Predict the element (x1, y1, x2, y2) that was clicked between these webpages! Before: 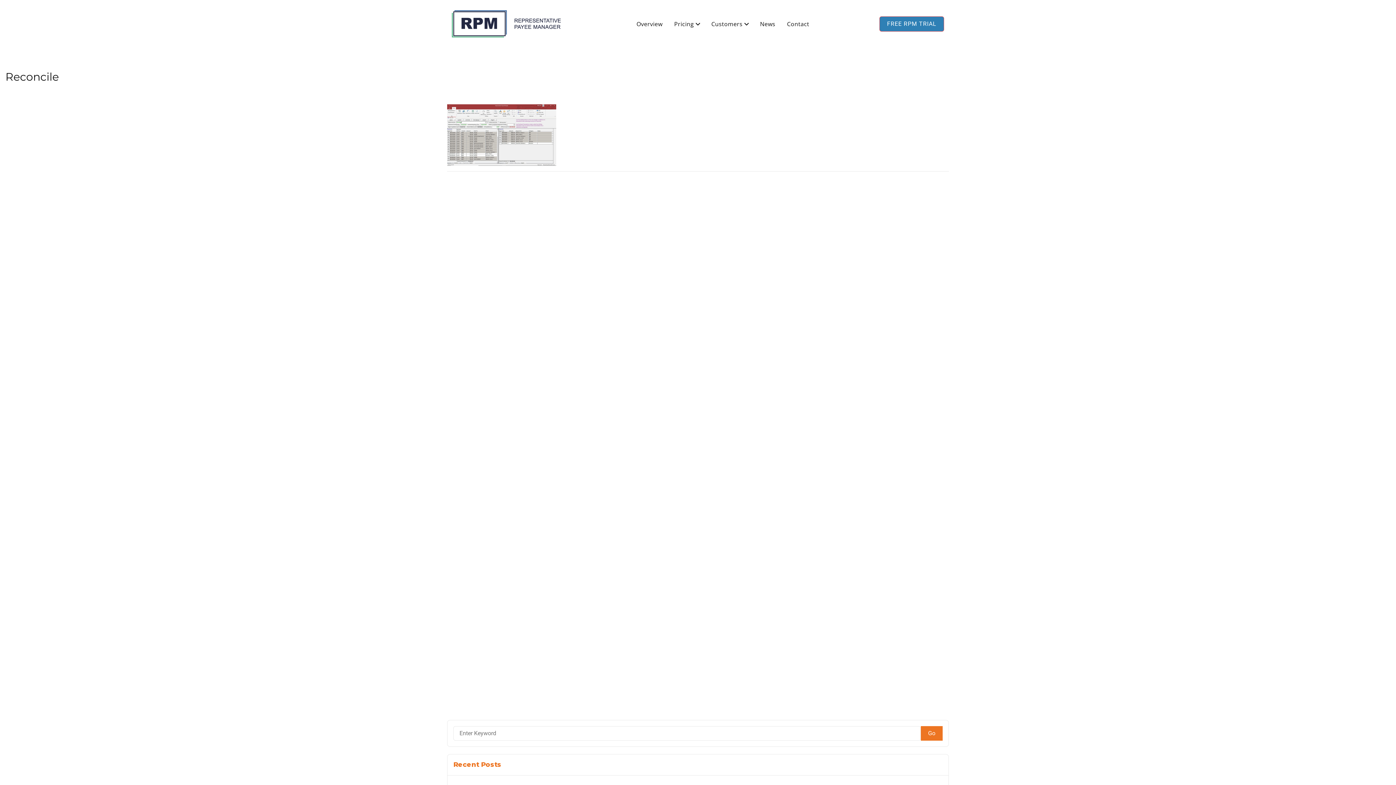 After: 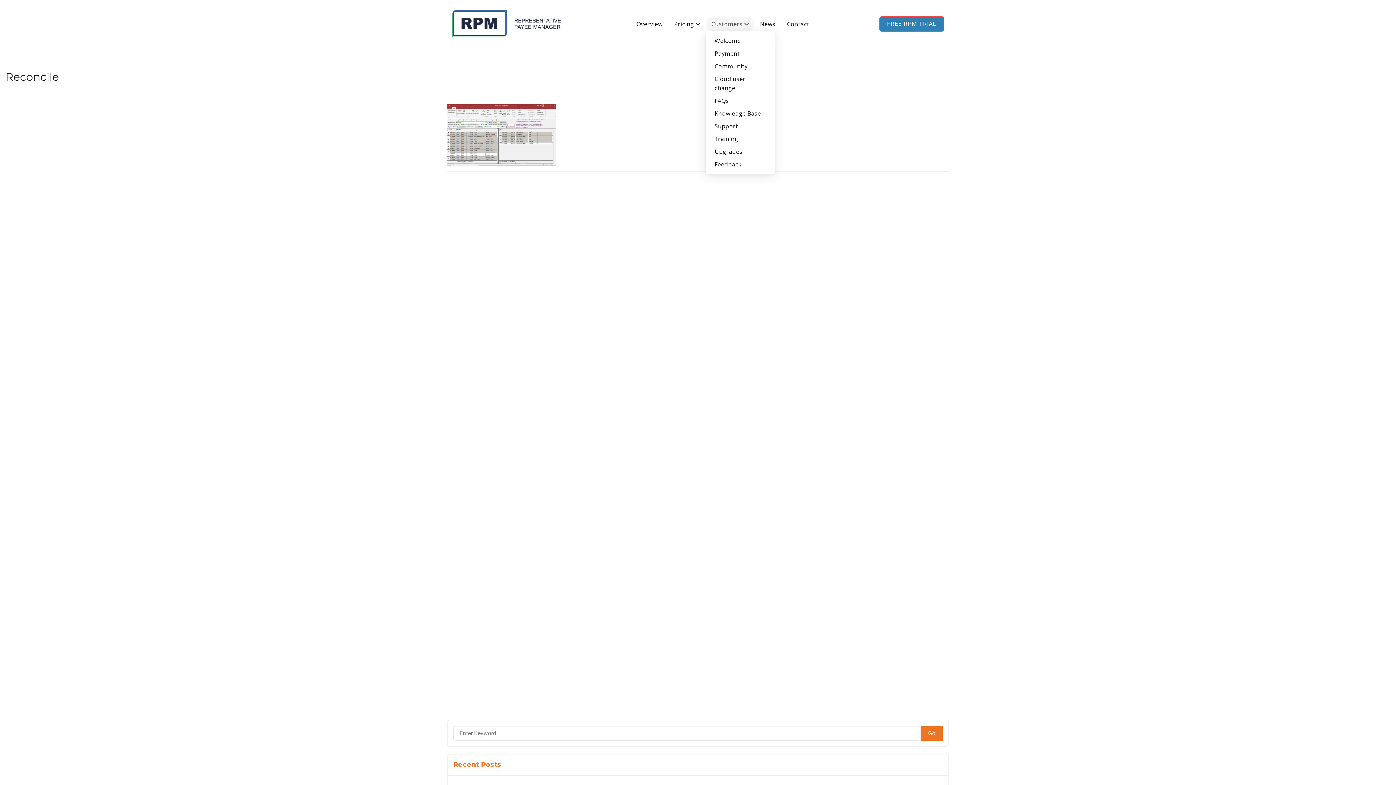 Action: bbox: (711, 19, 742, 27) label: Customers